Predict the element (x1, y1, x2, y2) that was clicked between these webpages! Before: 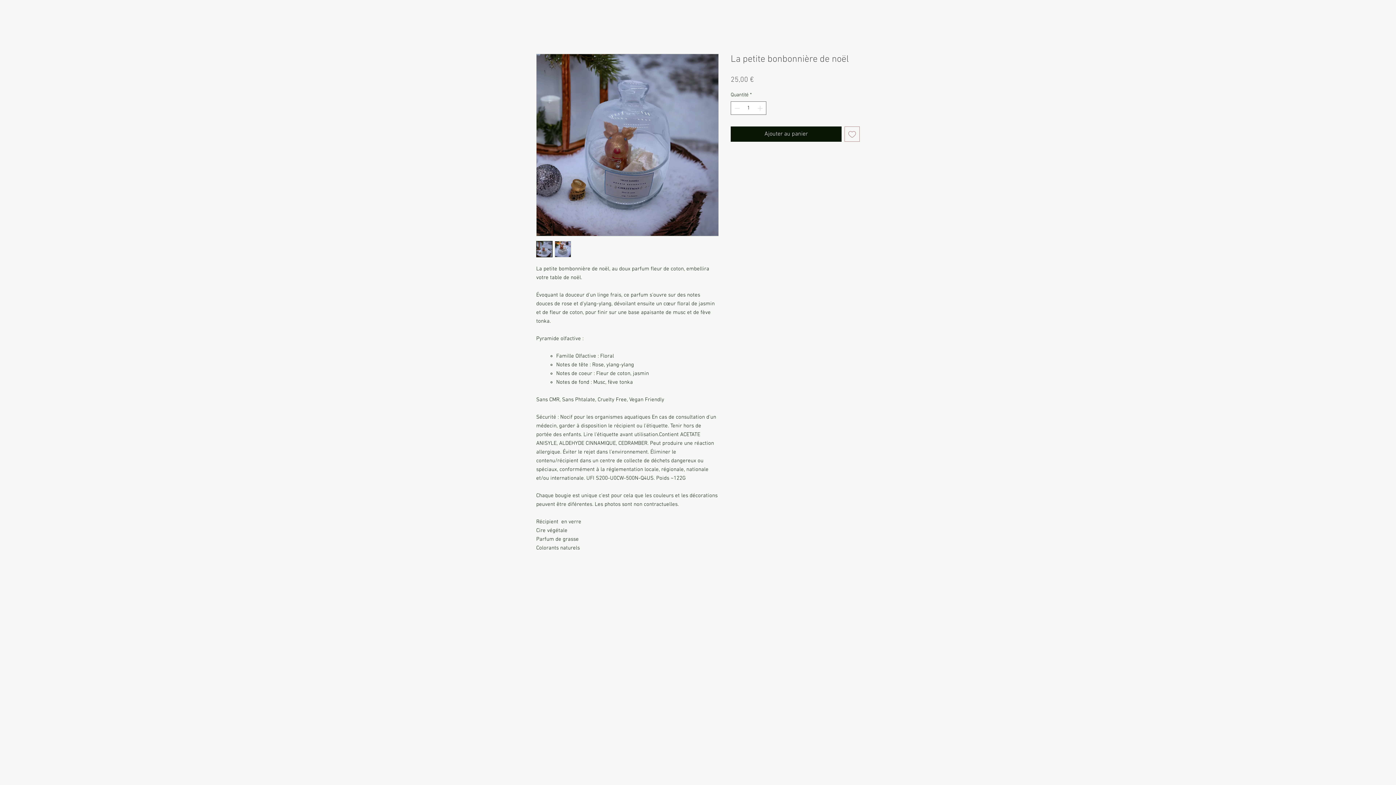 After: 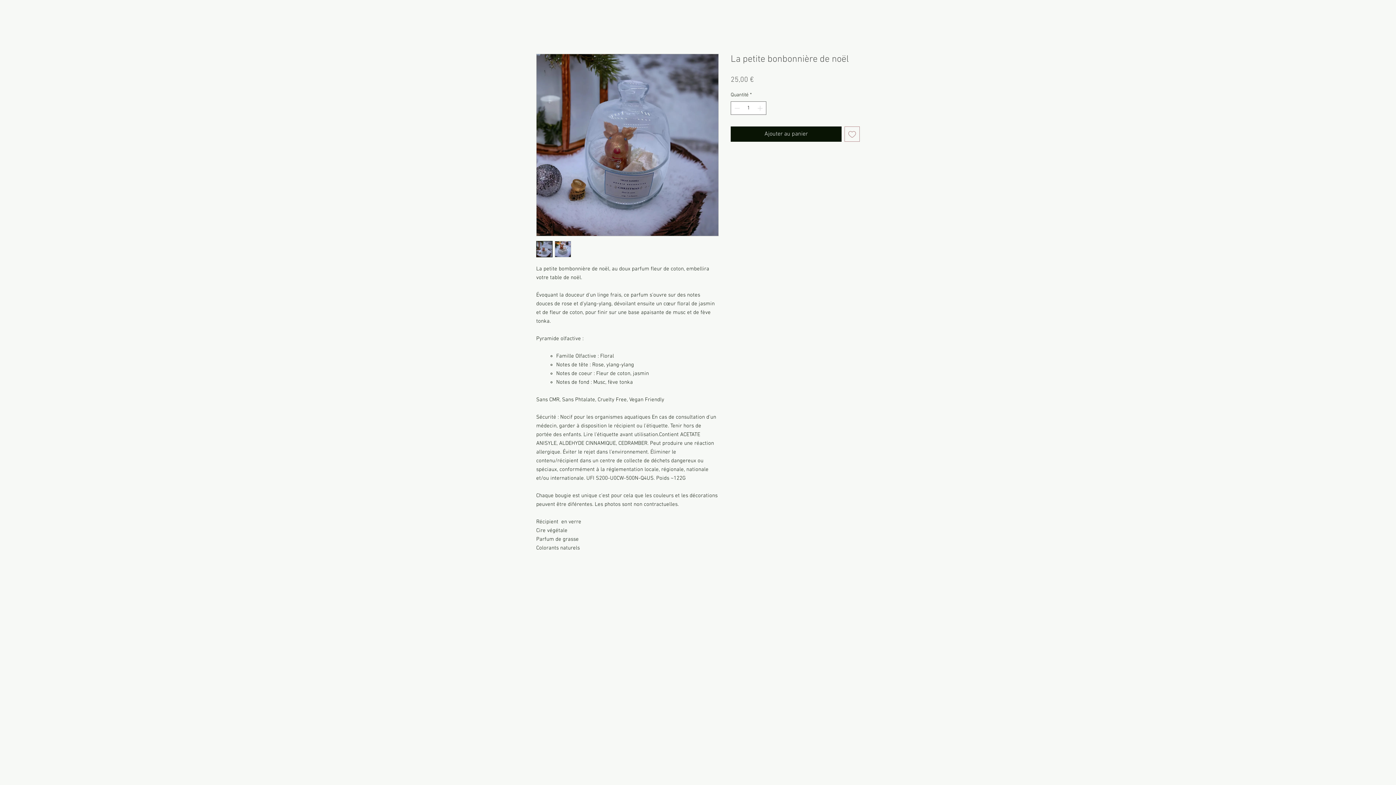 Action: label: Ajouter à la liste d'envies bbox: (844, 126, 860, 141)